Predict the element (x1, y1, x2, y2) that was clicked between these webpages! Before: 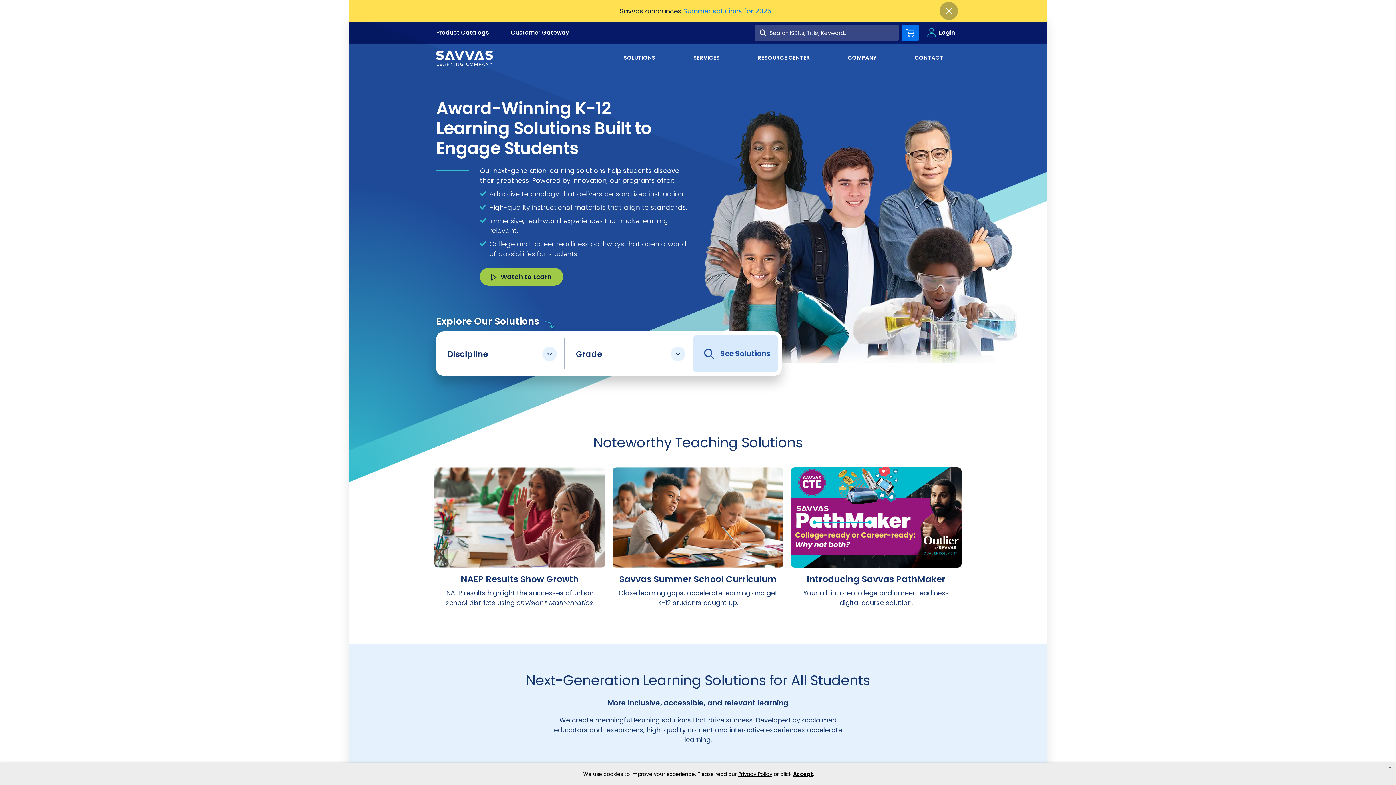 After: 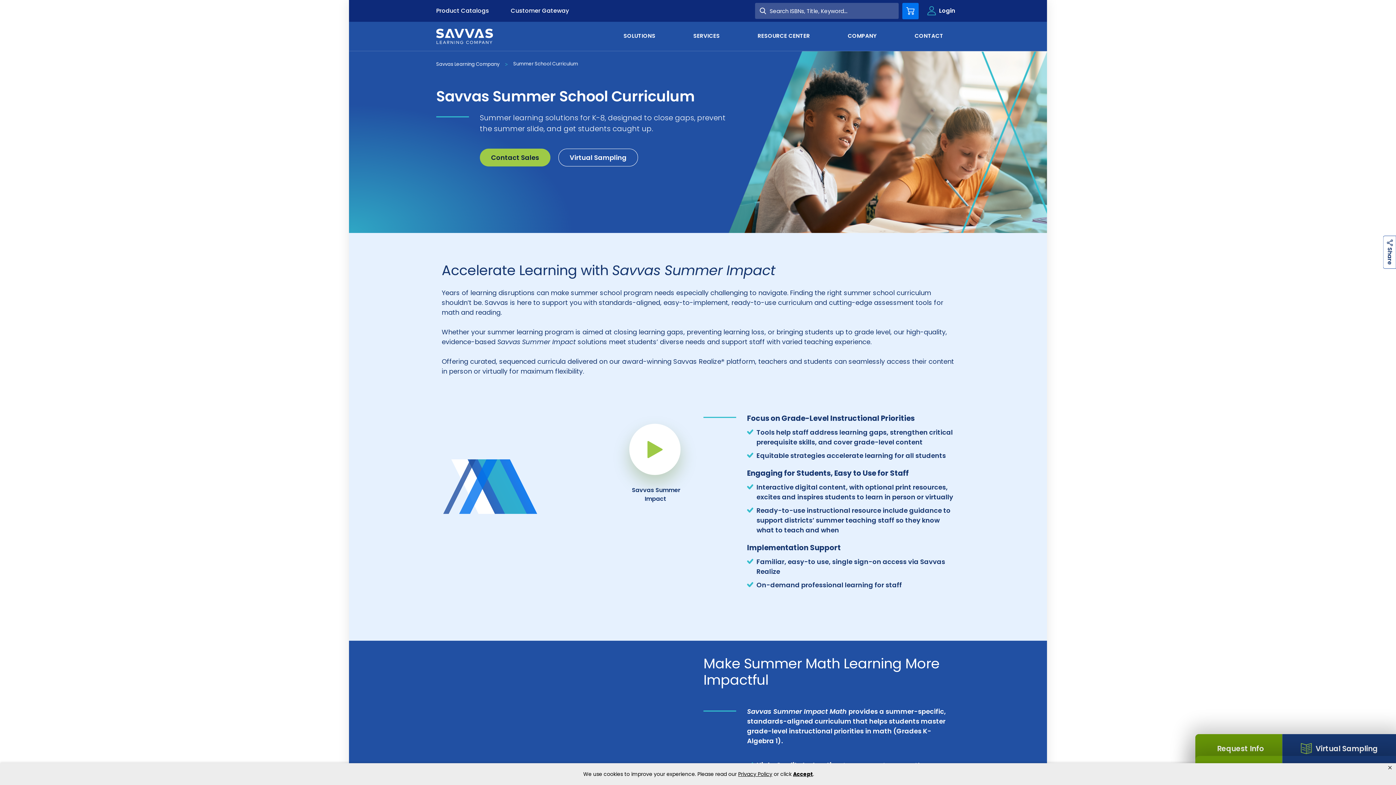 Action: bbox: (683, 6, 771, 15) label: Summer solutions for 2025